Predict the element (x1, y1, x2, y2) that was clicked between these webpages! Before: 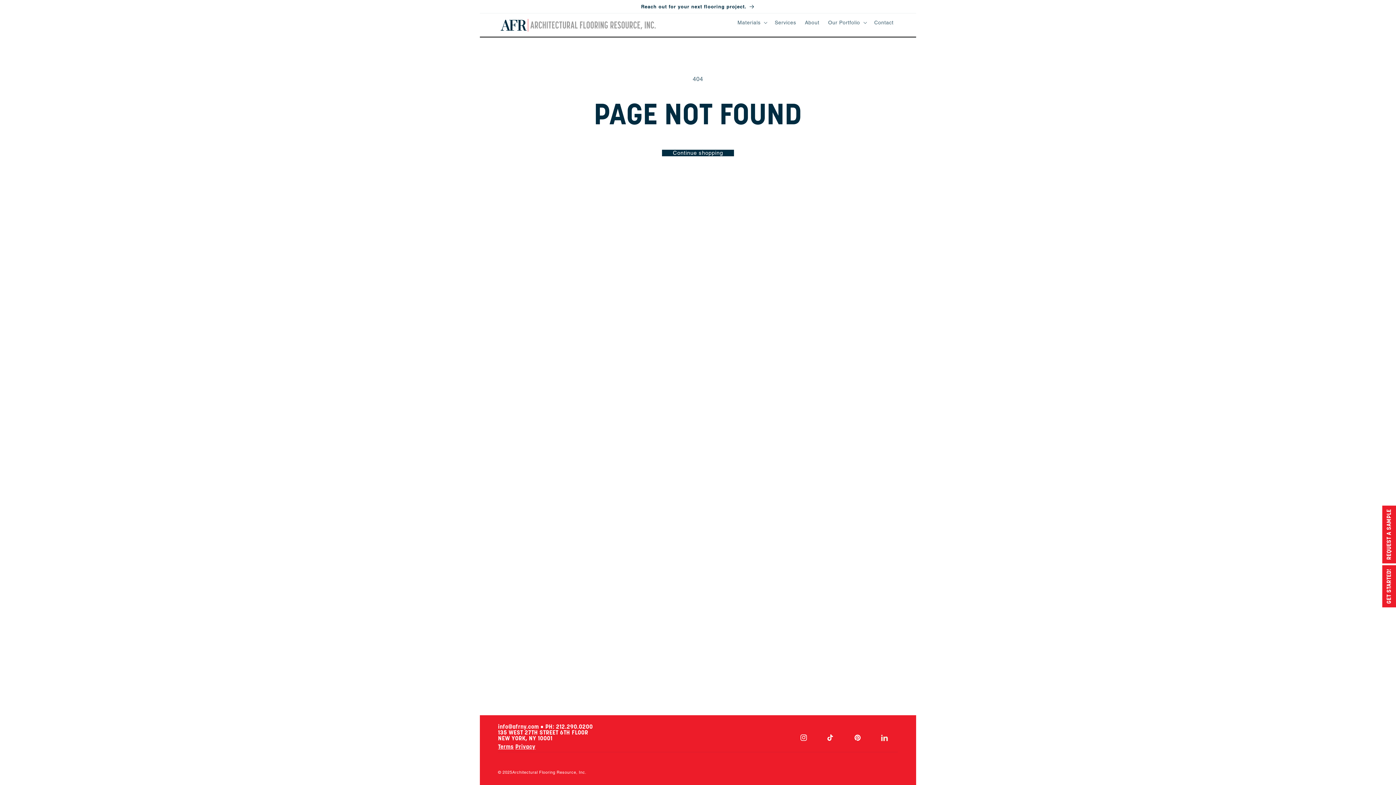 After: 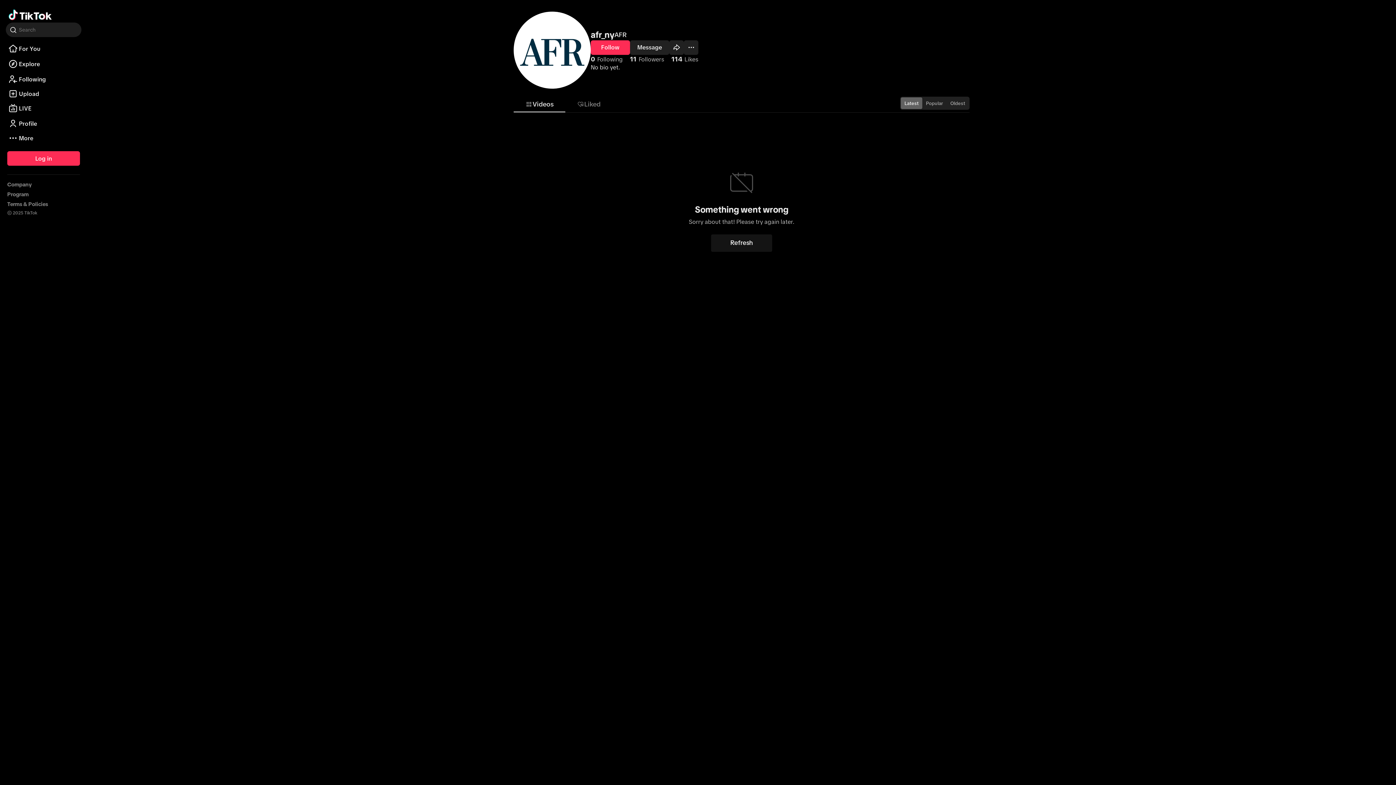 Action: label: TikTok bbox: (817, 724, 844, 751)